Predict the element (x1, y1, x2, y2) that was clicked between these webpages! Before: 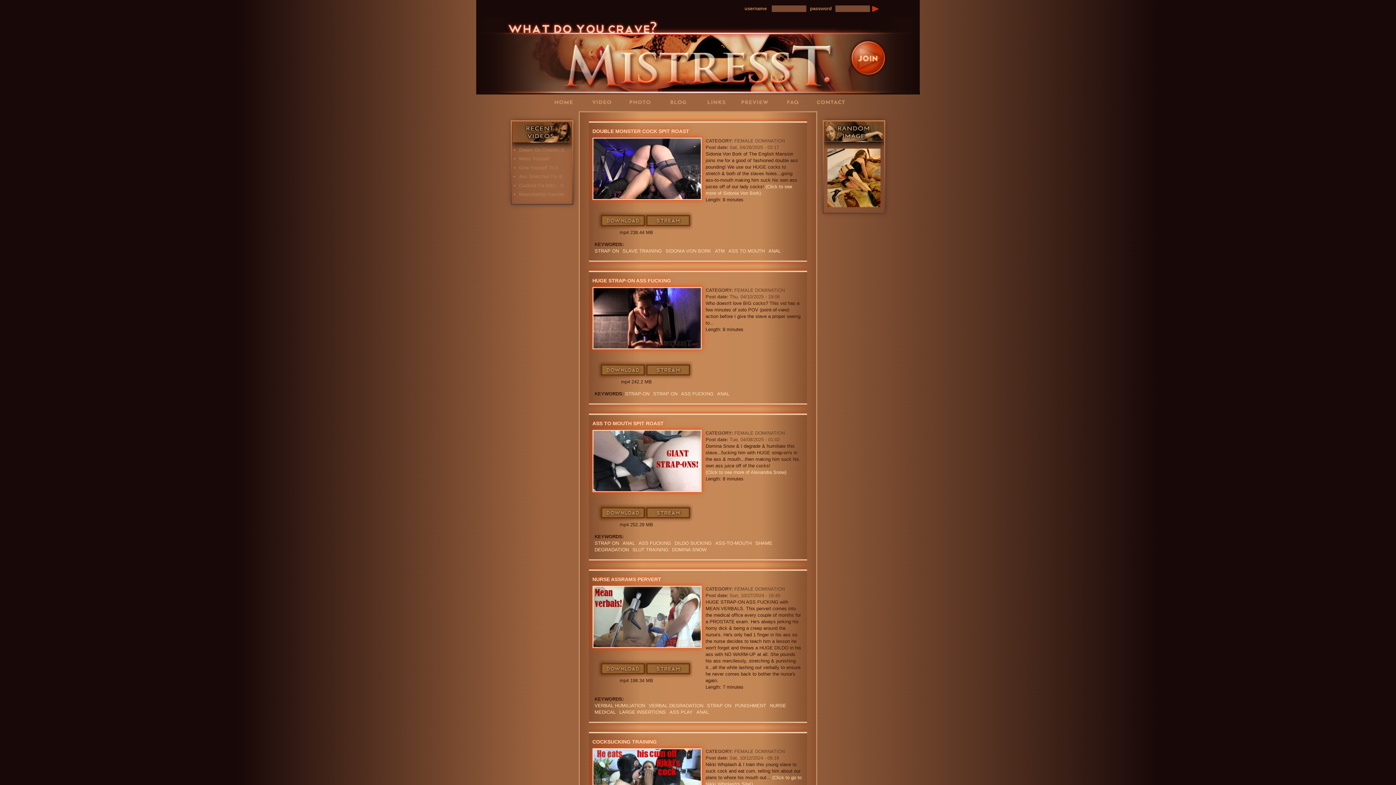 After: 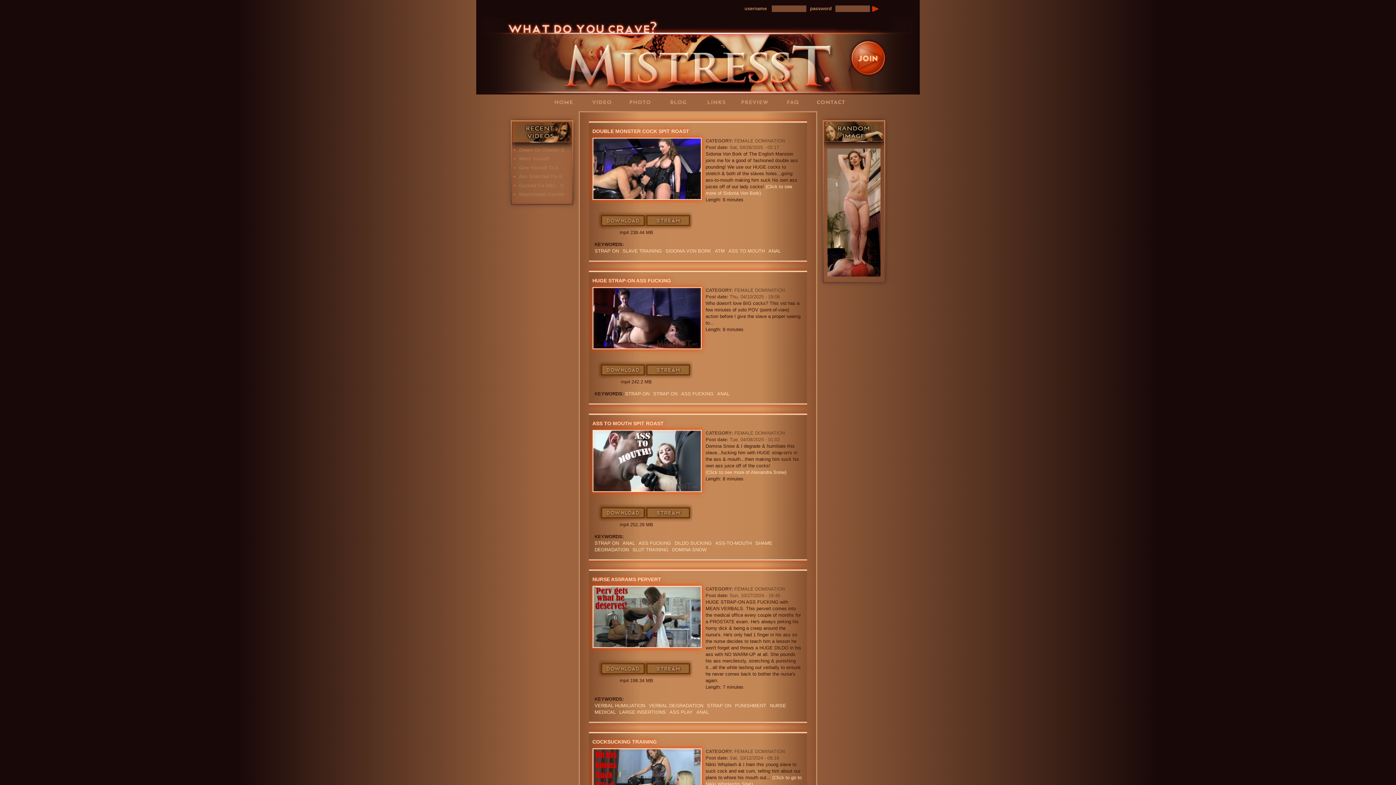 Action: bbox: (594, 248, 619, 253) label: STRAP ON